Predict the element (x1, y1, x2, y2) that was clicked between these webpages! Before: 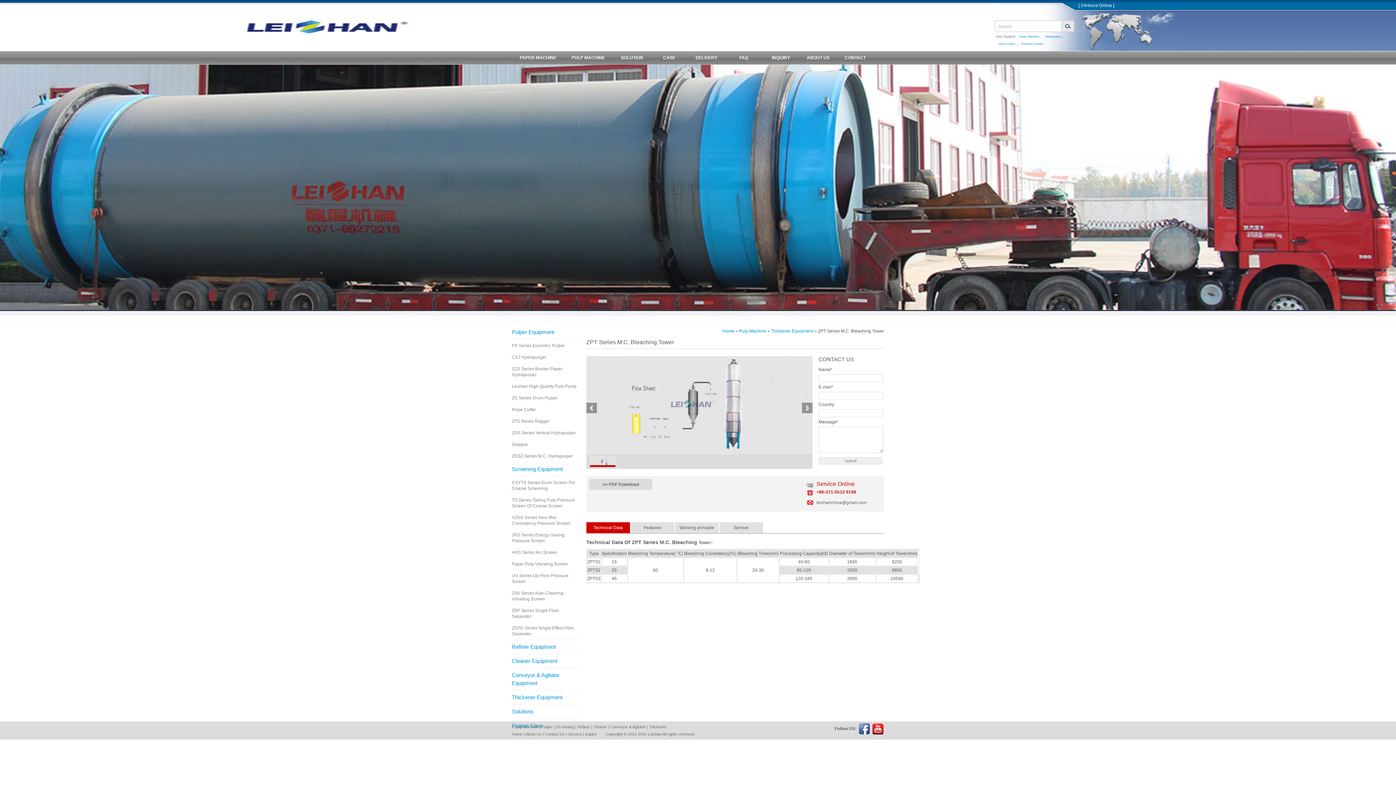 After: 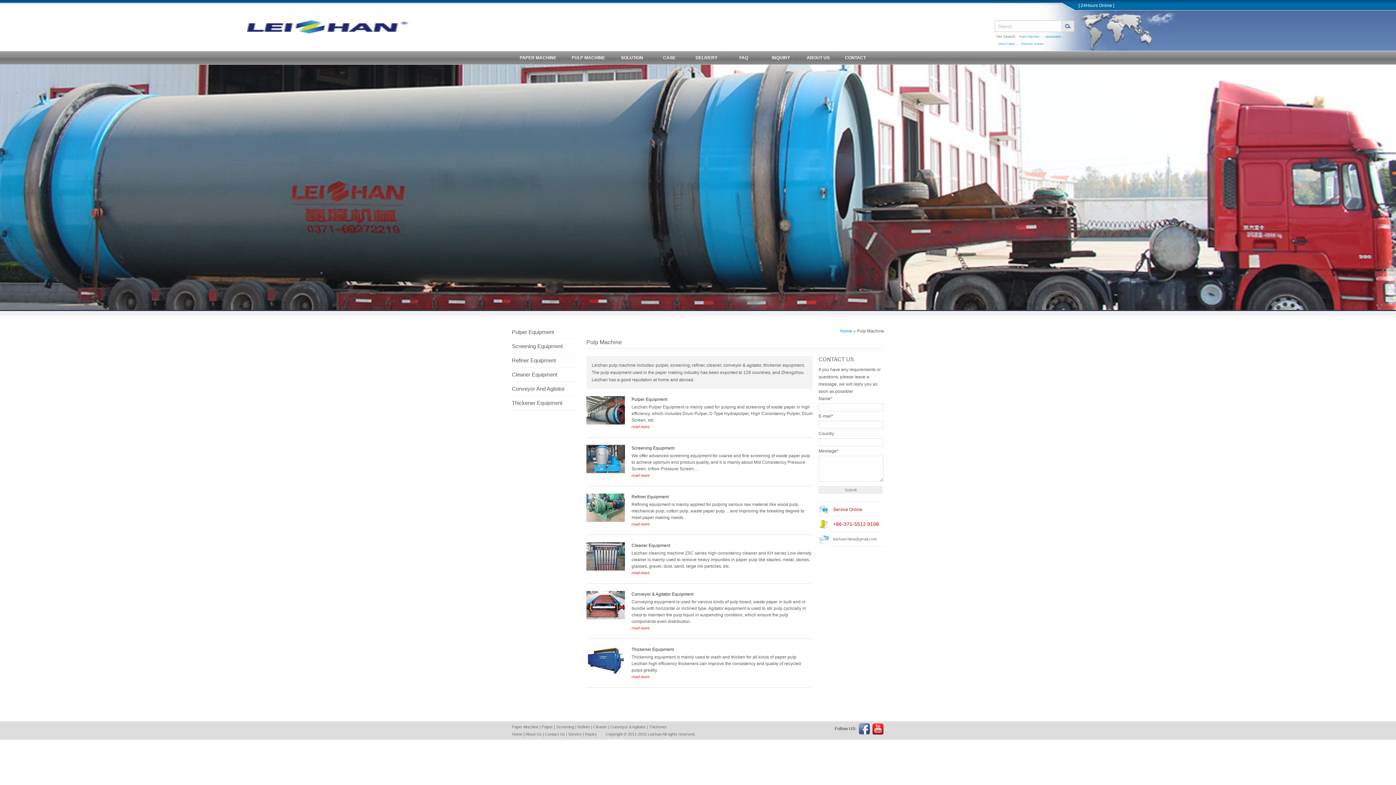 Action: bbox: (739, 328, 766, 333) label: Pulp Machine